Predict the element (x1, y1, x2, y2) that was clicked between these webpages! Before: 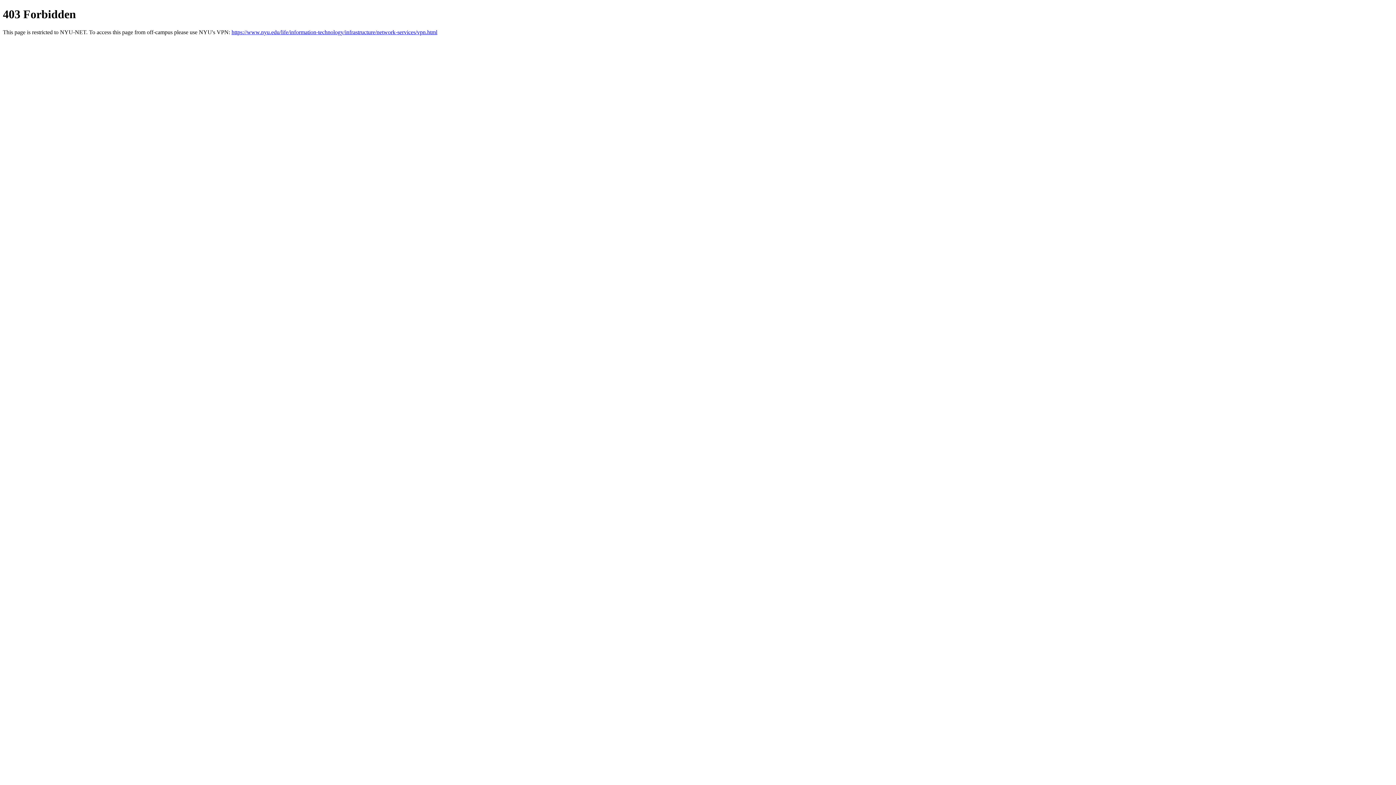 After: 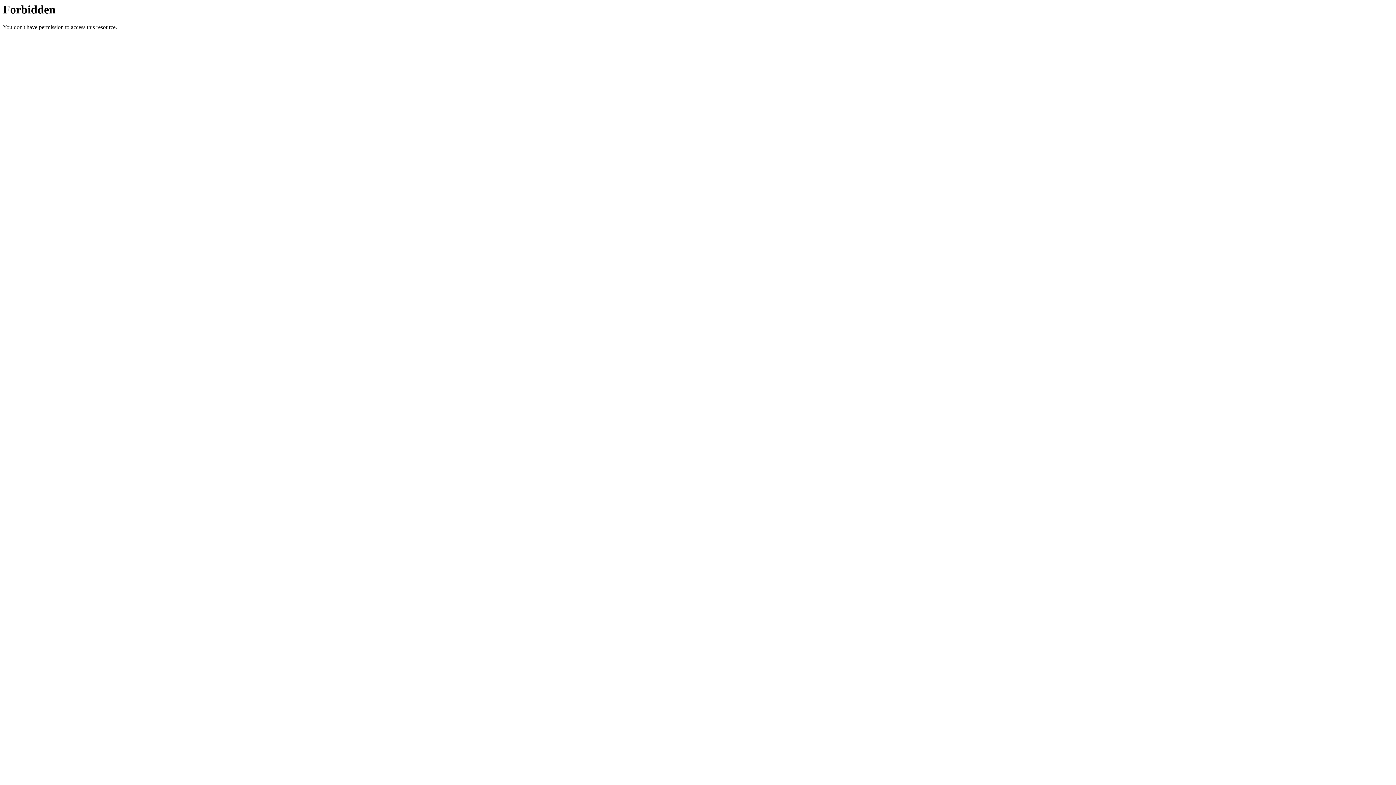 Action: label: https://www.nyu.edu/life/information-technology/infrastructure/network-services/vpn.html bbox: (231, 29, 437, 35)